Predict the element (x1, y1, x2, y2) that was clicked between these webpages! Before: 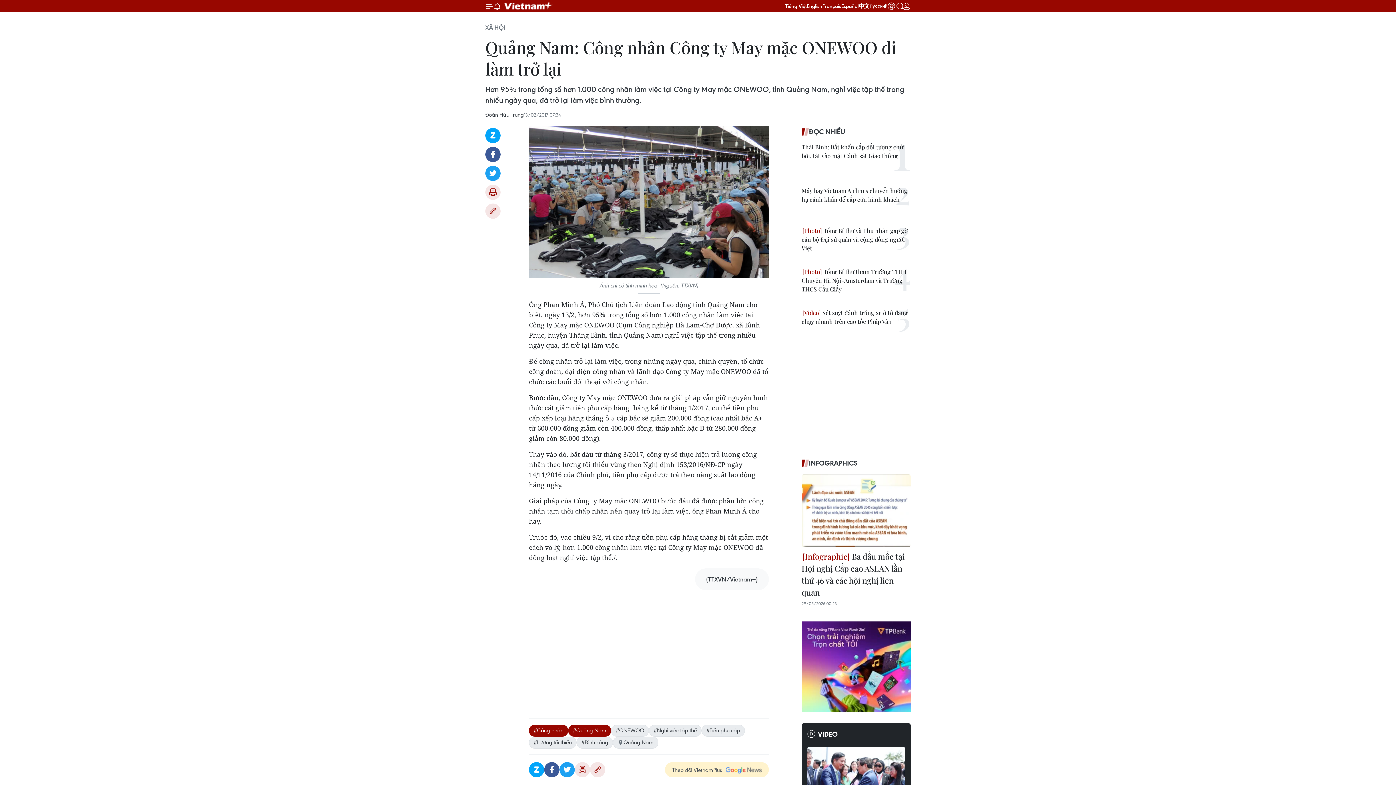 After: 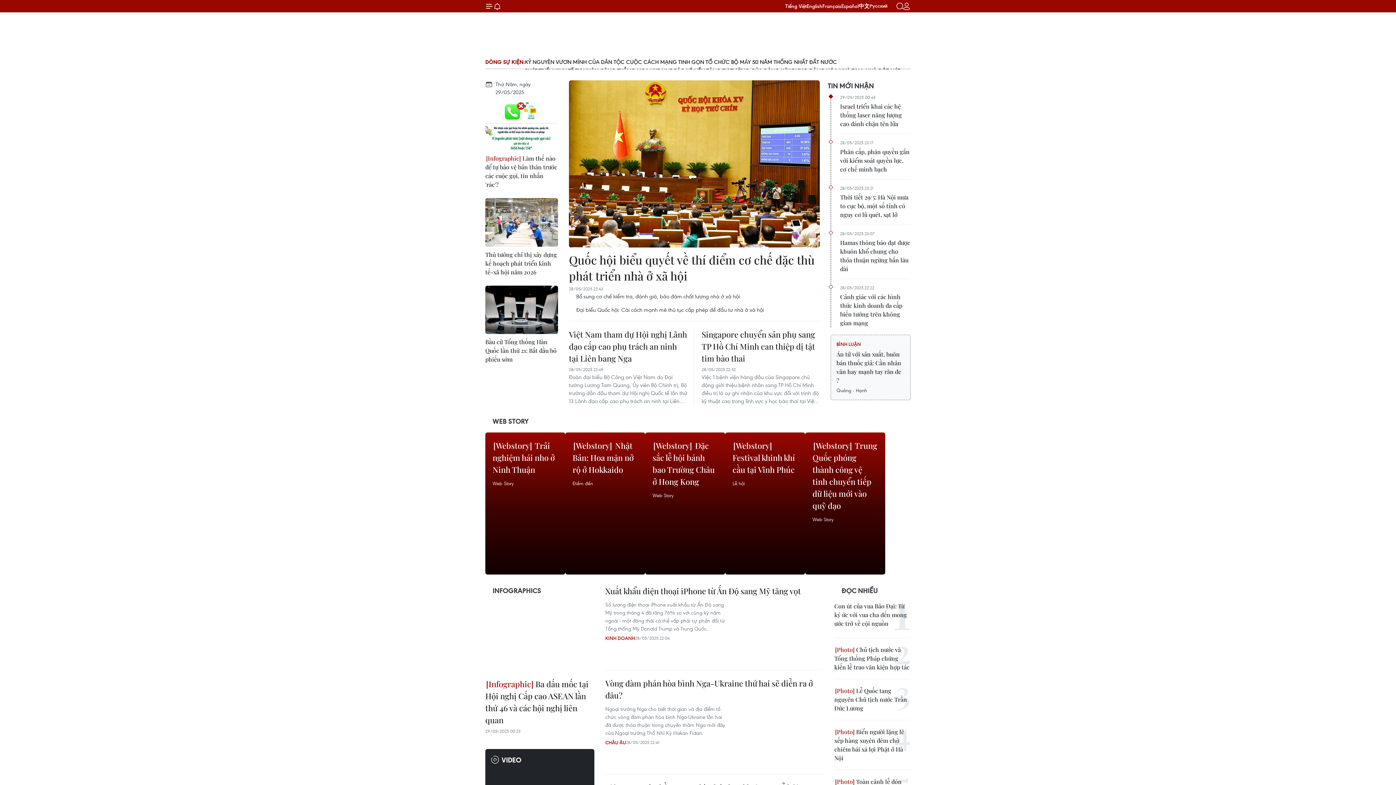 Action: label: Vietnam+ (VietnamPlus) bbox: (501, 0, 556, 11)